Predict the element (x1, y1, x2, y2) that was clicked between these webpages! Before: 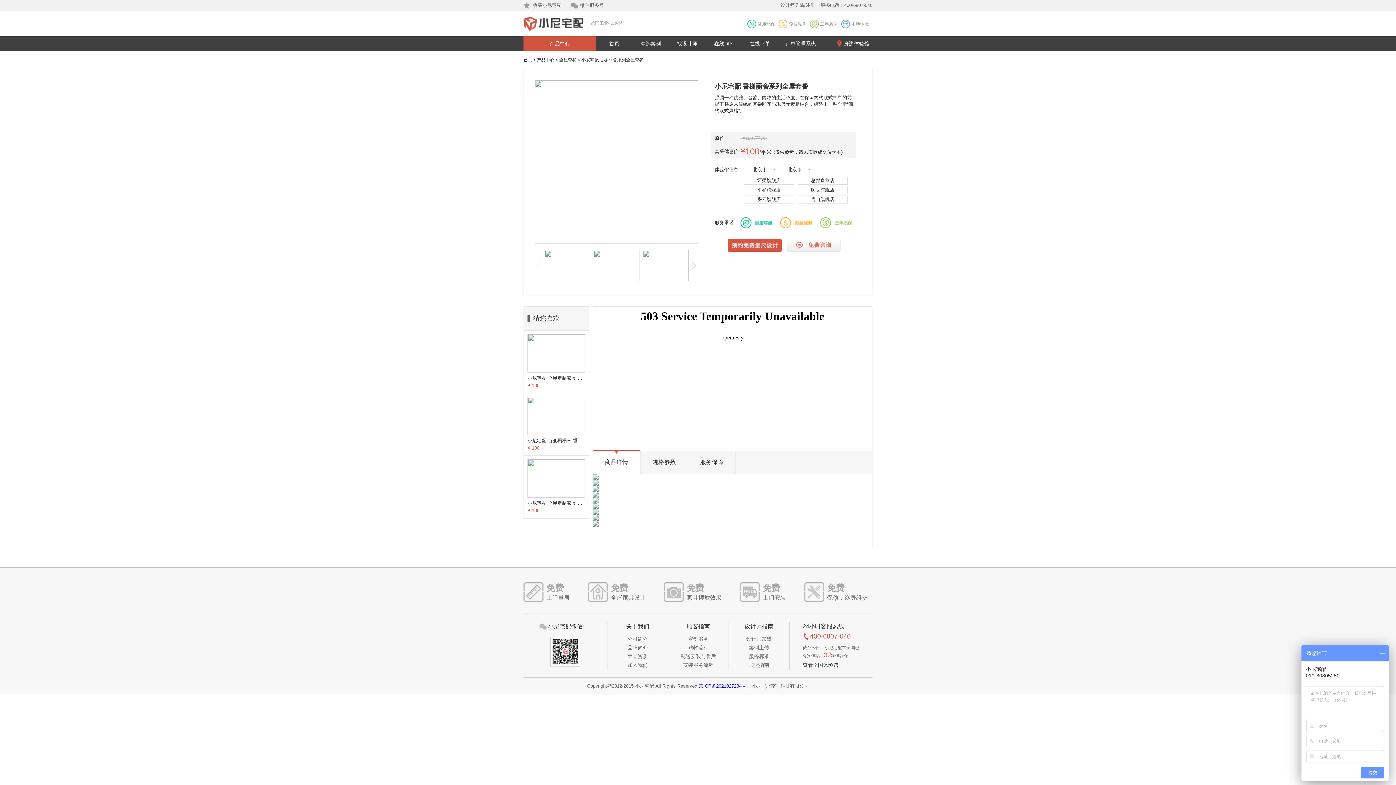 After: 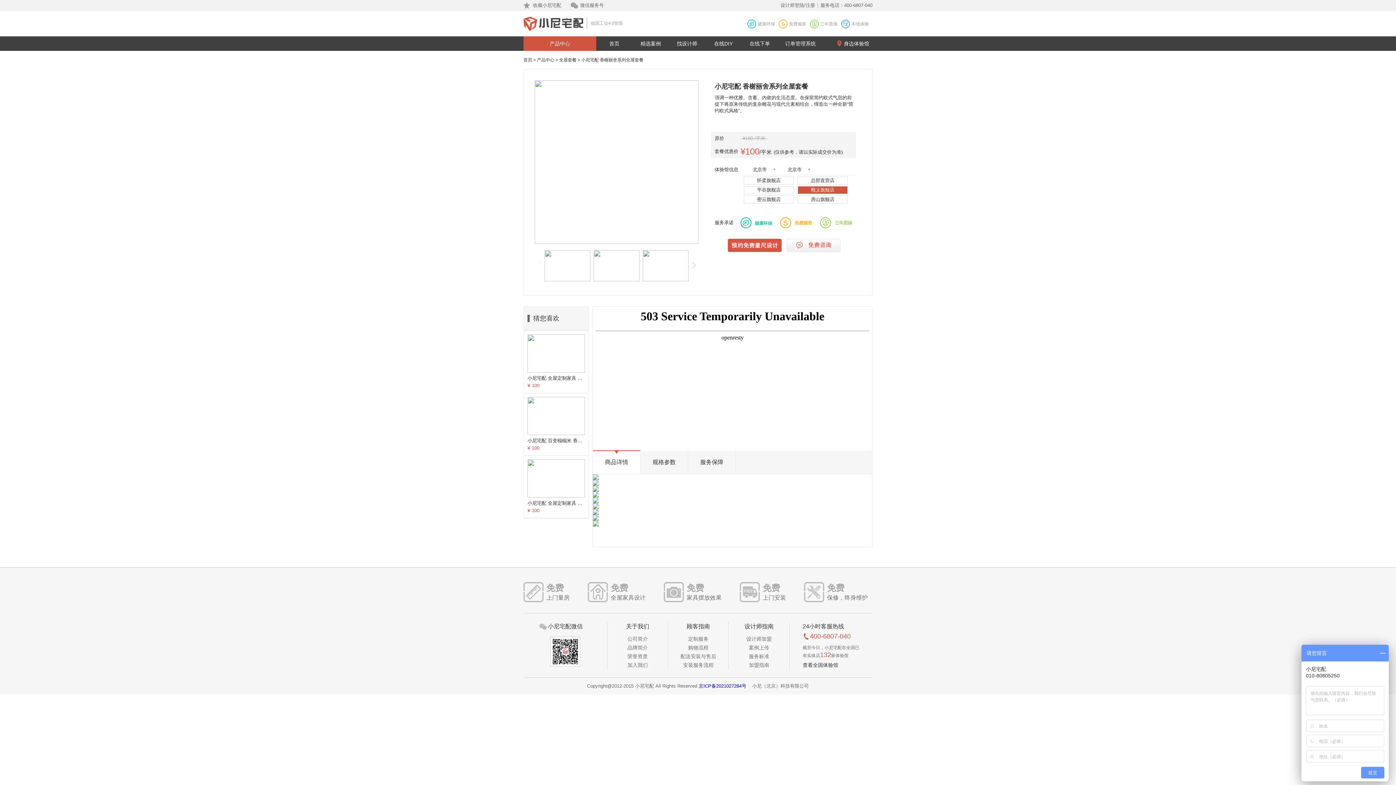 Action: label: 顺义旗舰店 bbox: (798, 186, 847, 193)